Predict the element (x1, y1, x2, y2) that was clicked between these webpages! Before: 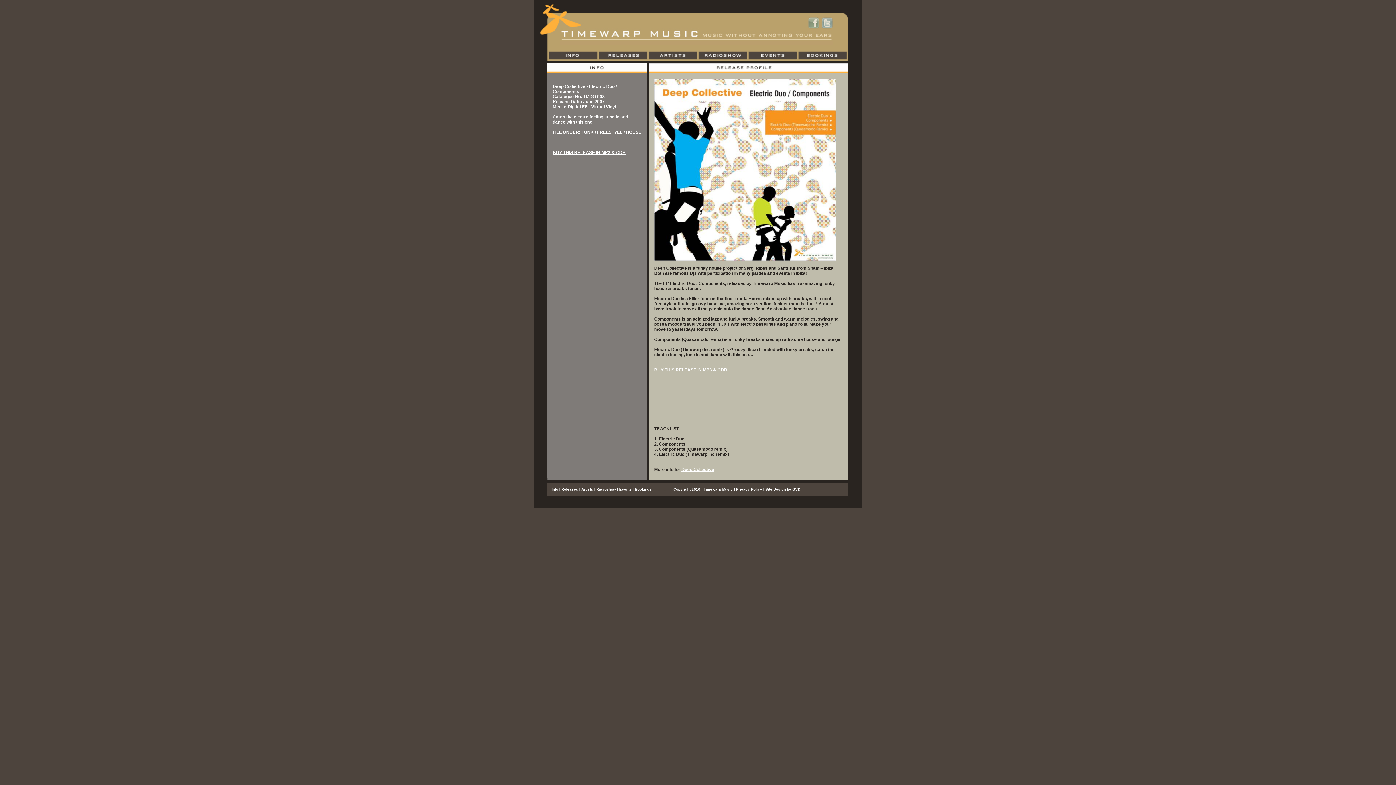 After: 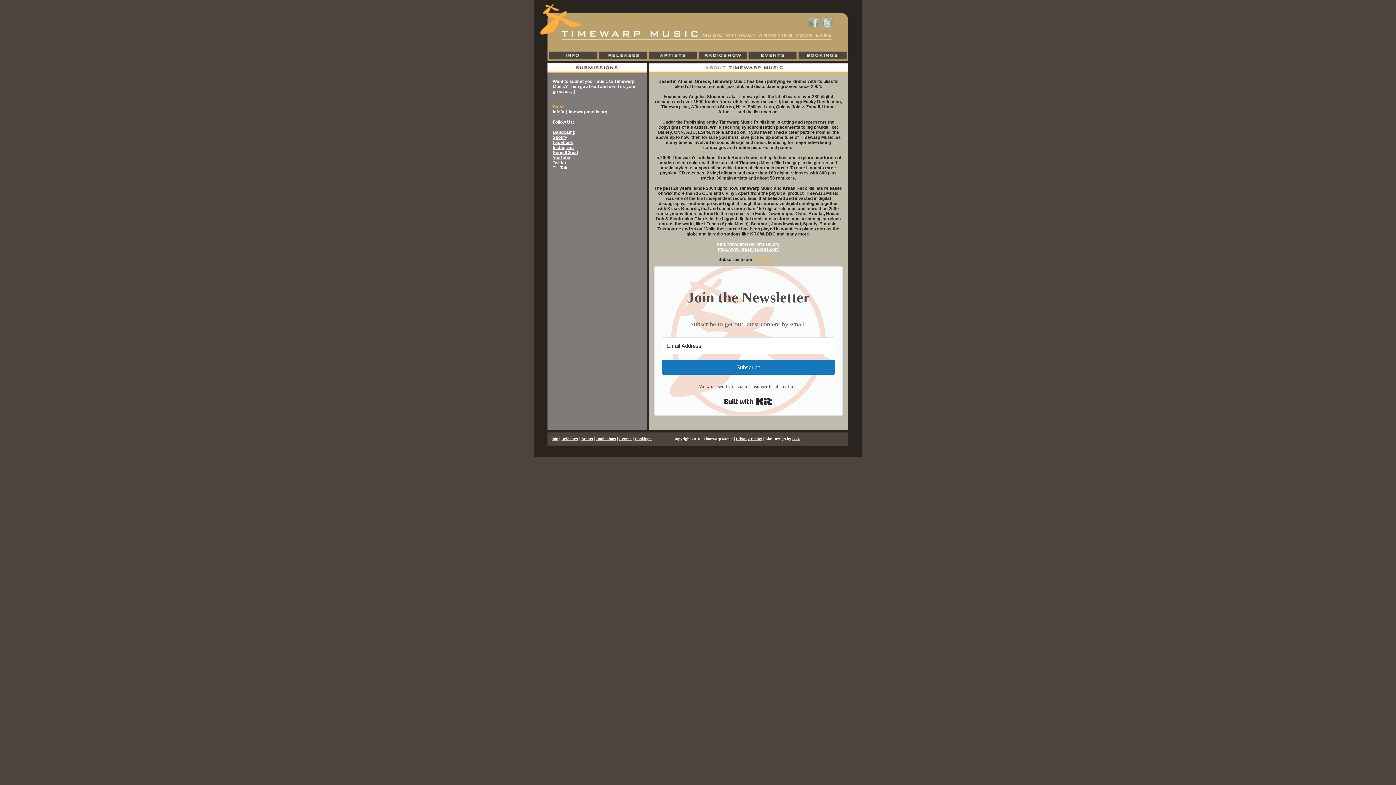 Action: label: Info bbox: (551, 487, 558, 491)